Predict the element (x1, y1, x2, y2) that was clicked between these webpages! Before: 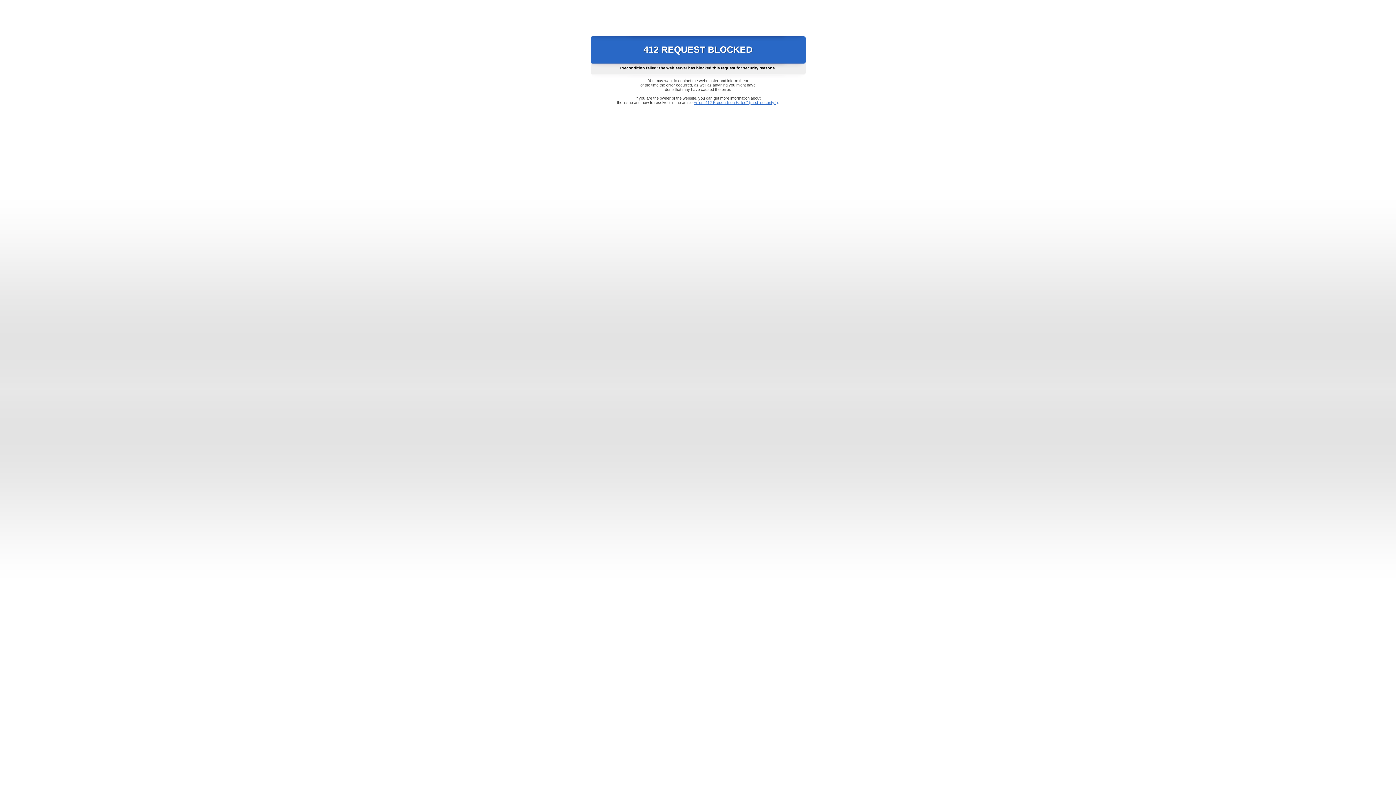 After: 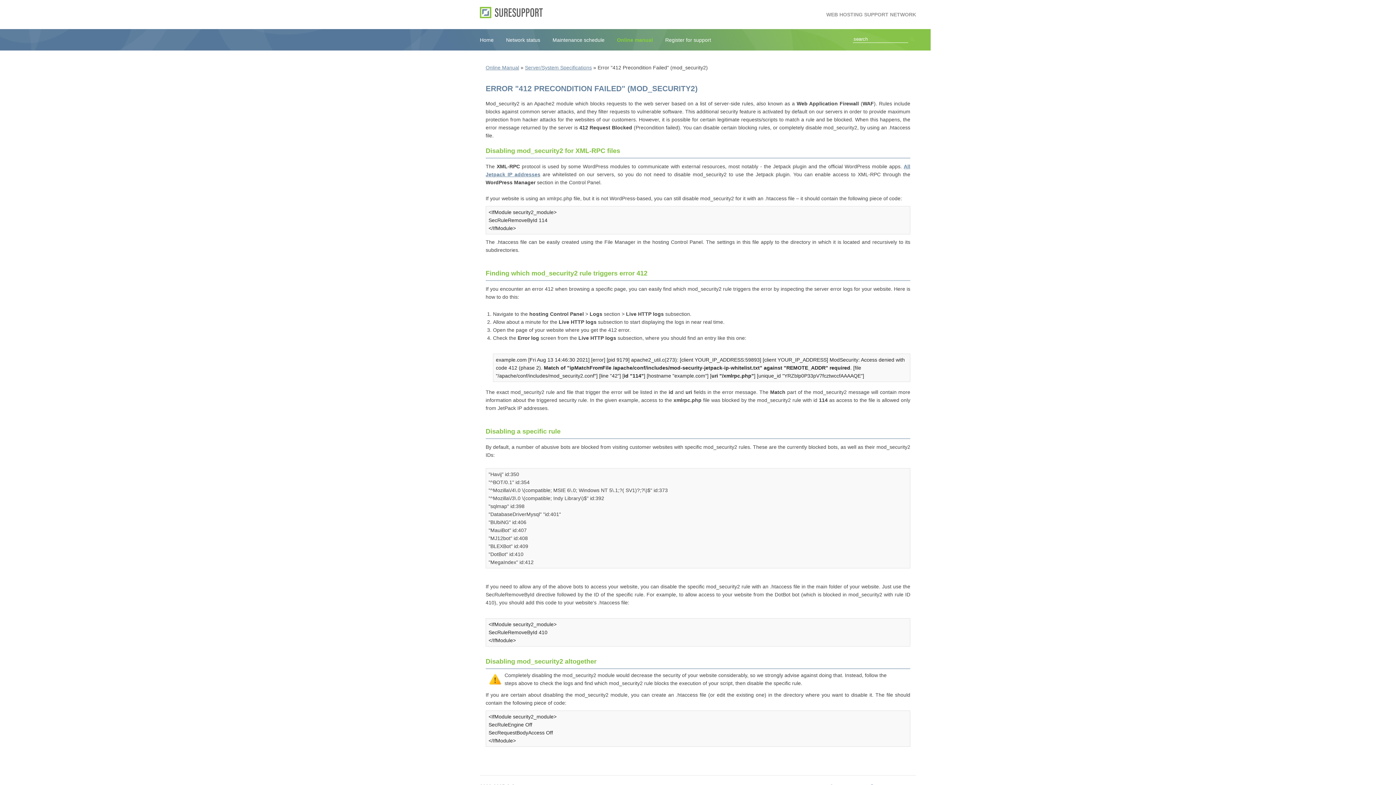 Action: bbox: (693, 100, 778, 104) label: Error "412 Precondition Failed" (mod_security2)